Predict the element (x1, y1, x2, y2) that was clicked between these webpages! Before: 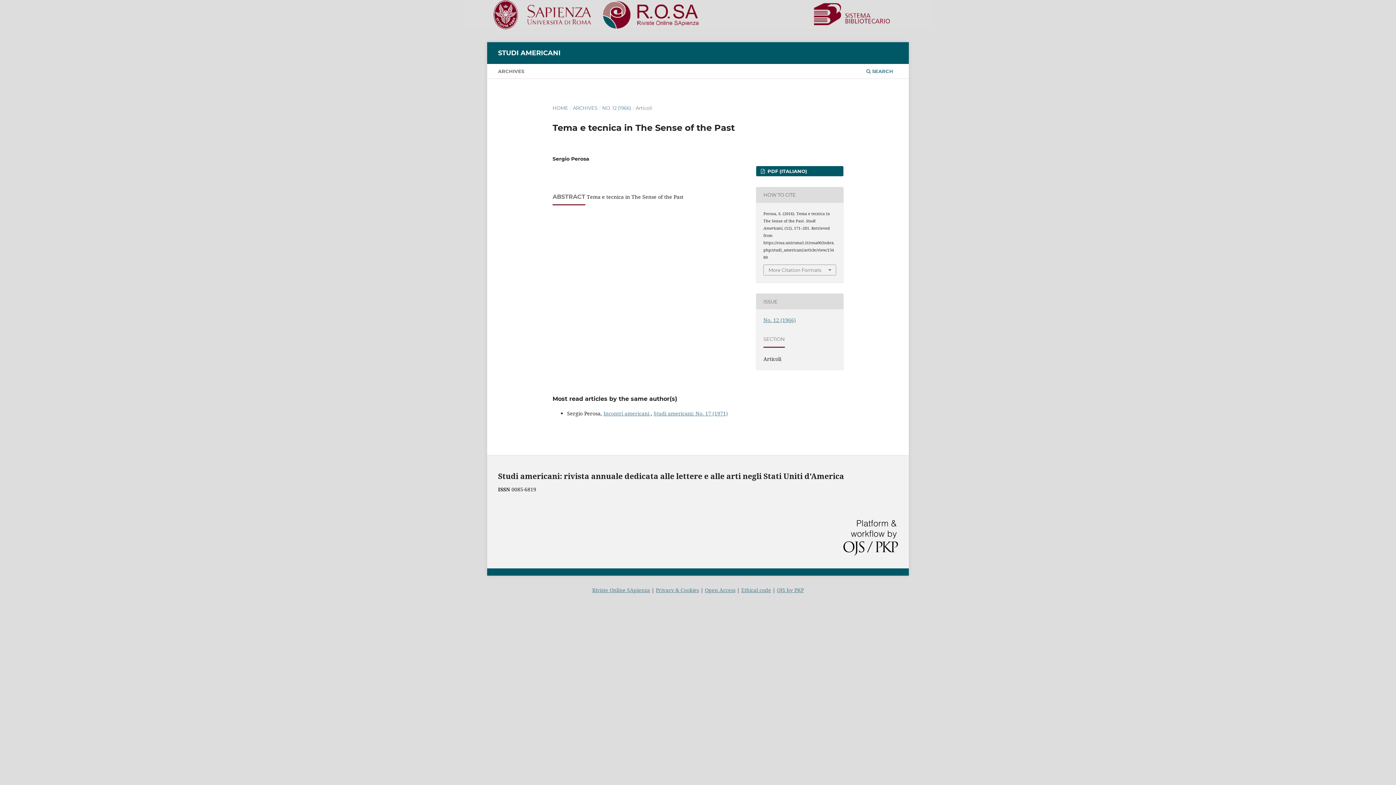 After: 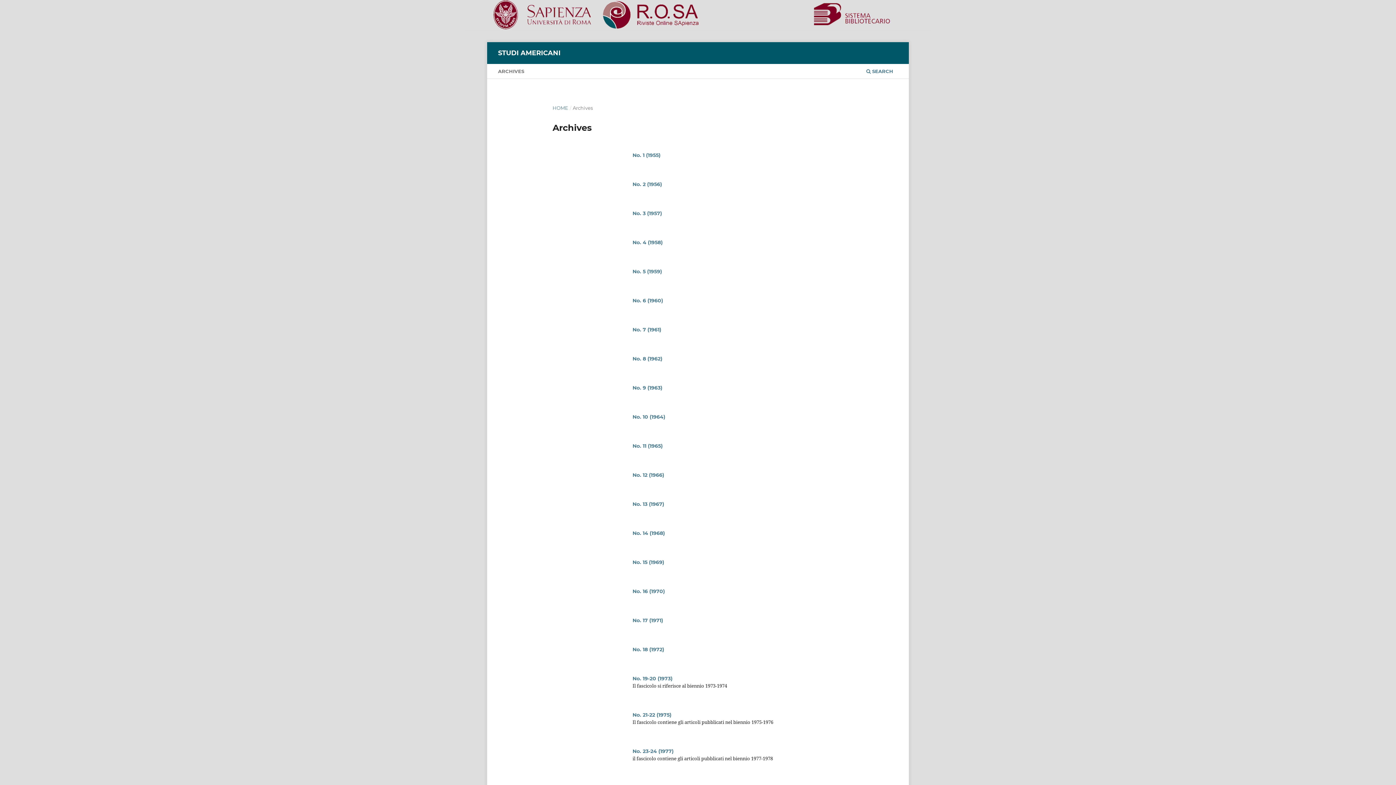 Action: label: ARCHIVES bbox: (572, 104, 597, 111)